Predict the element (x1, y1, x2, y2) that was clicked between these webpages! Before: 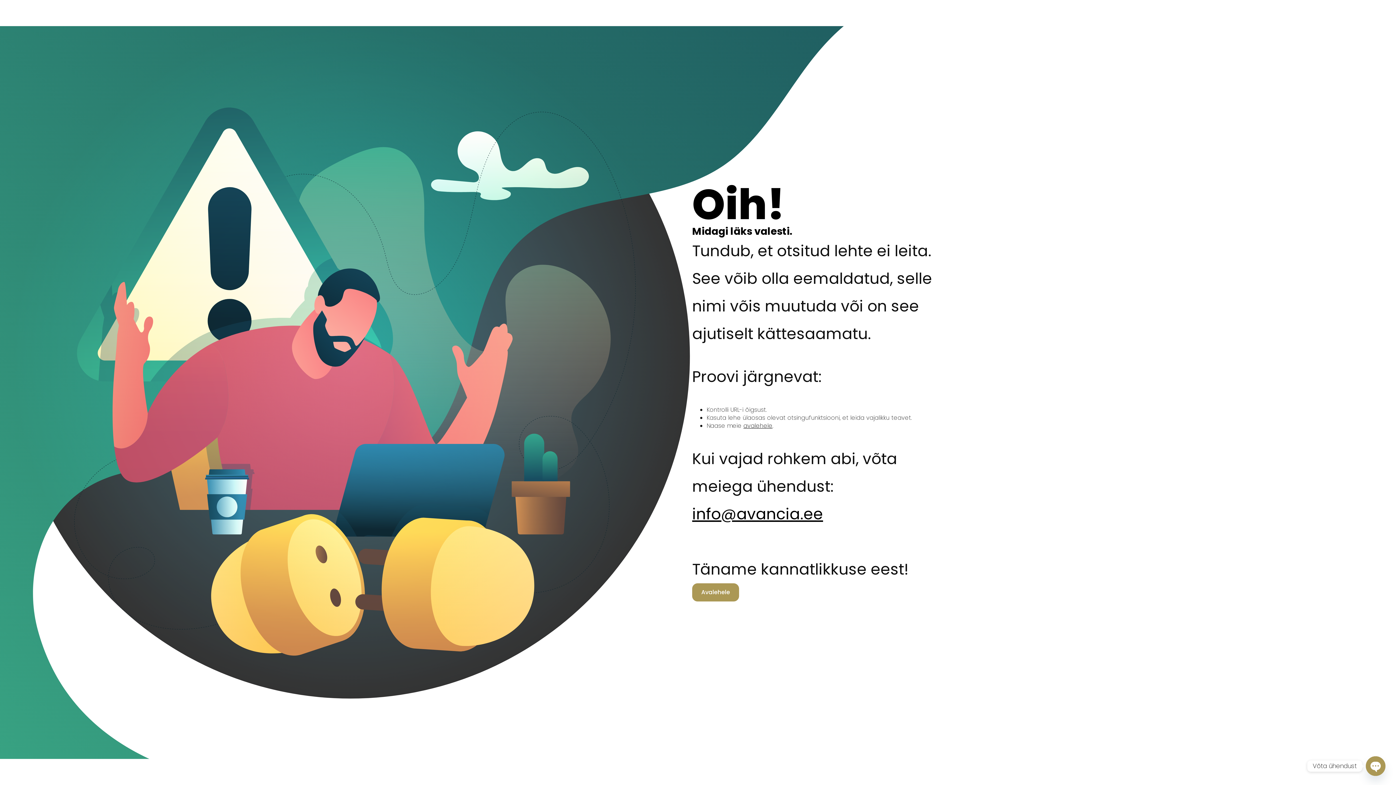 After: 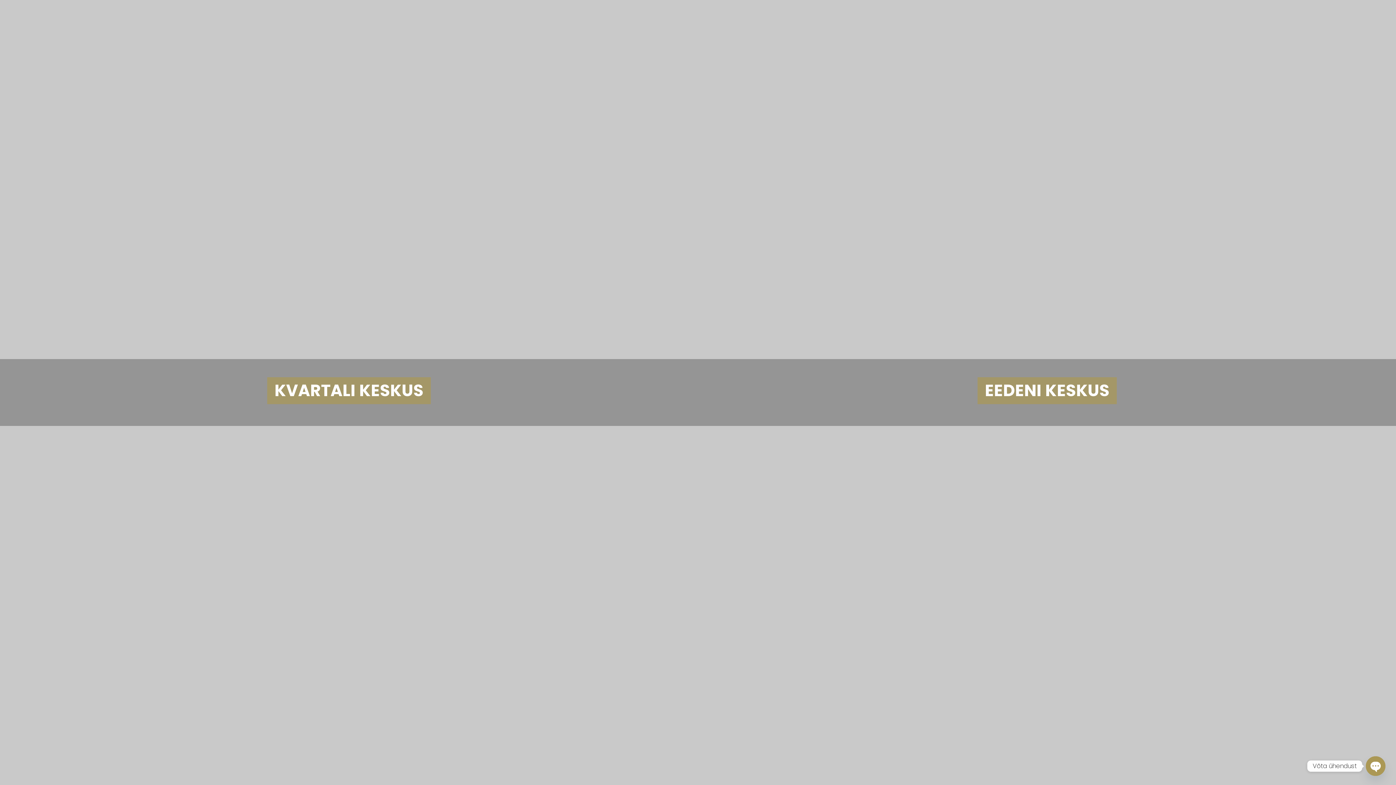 Action: bbox: (692, 583, 739, 601) label: Avalehele